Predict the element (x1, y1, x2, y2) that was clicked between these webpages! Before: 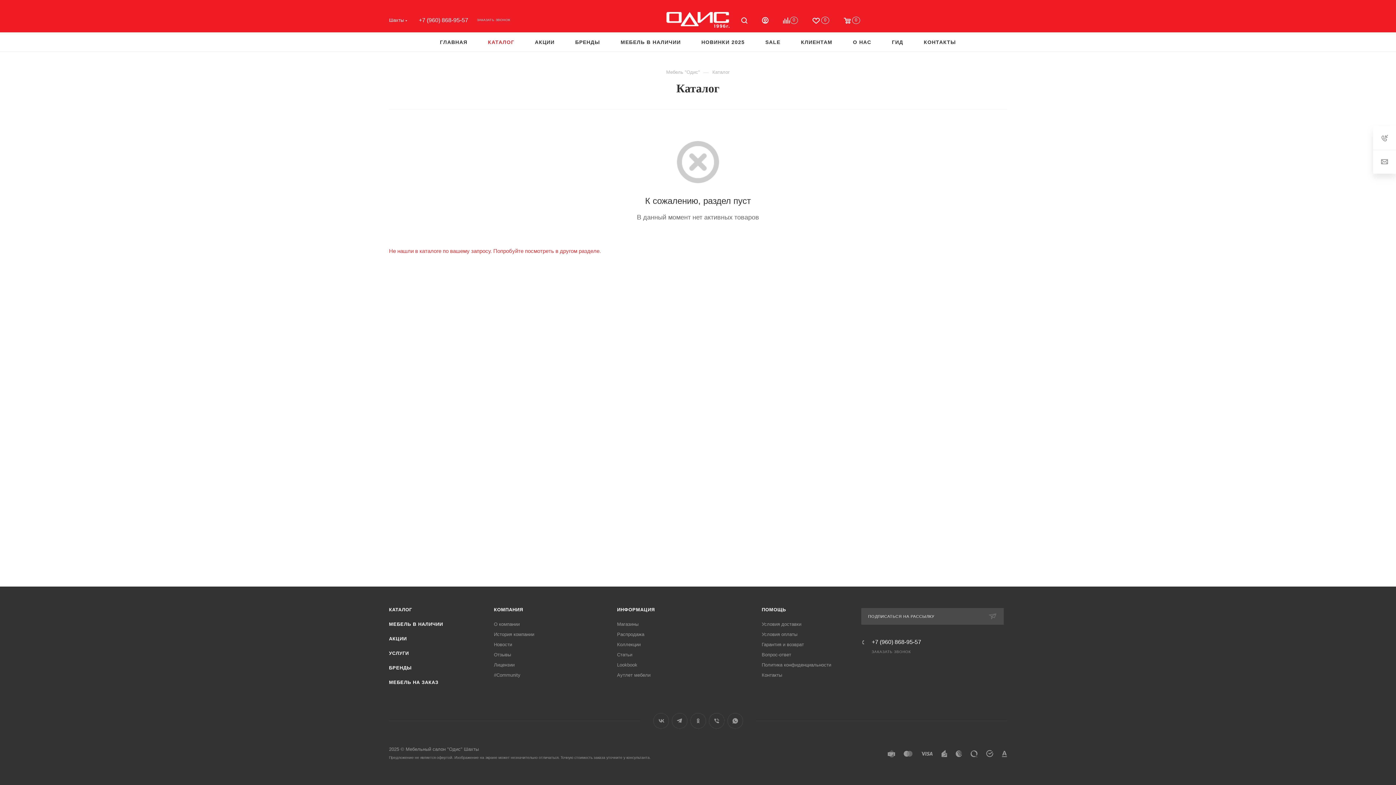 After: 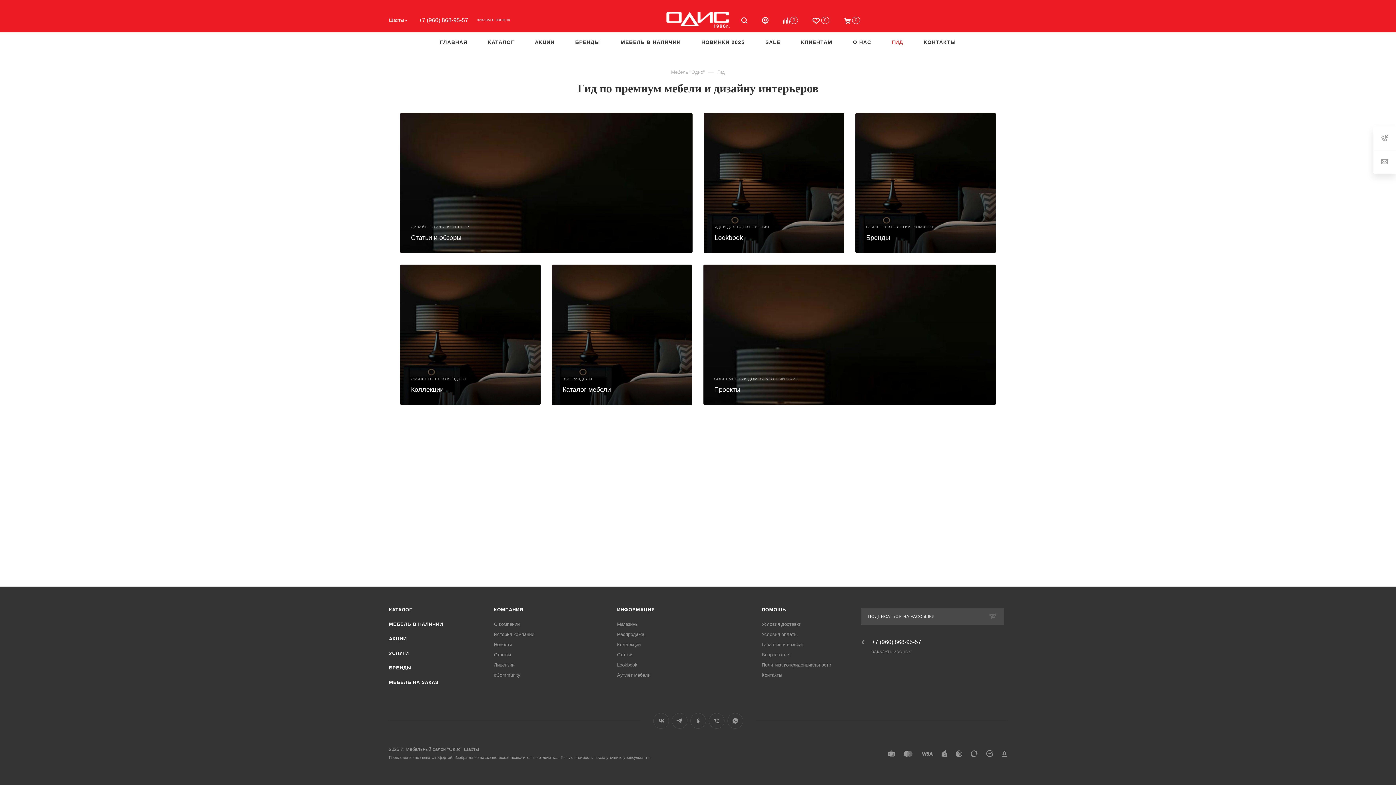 Action: label: ГИД bbox: (881, 32, 913, 51)